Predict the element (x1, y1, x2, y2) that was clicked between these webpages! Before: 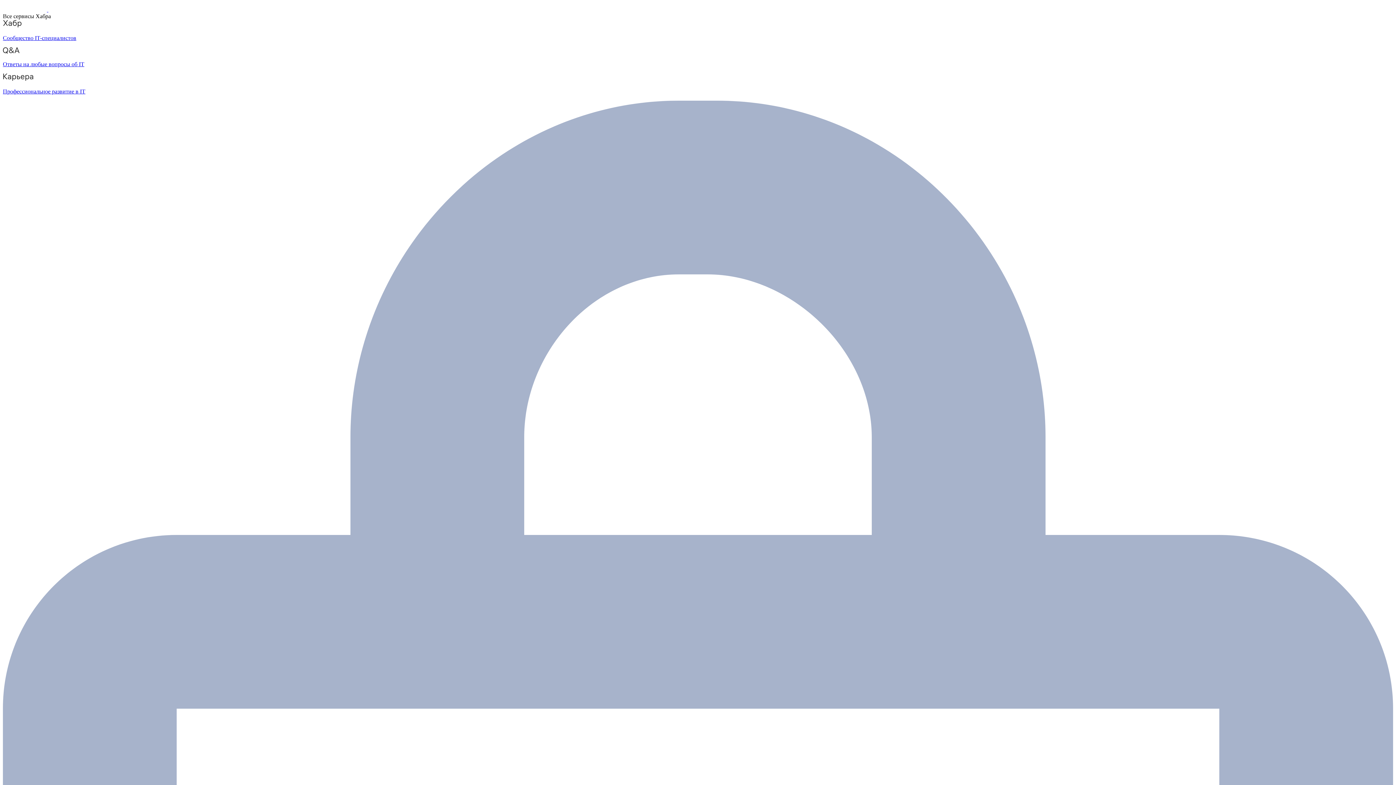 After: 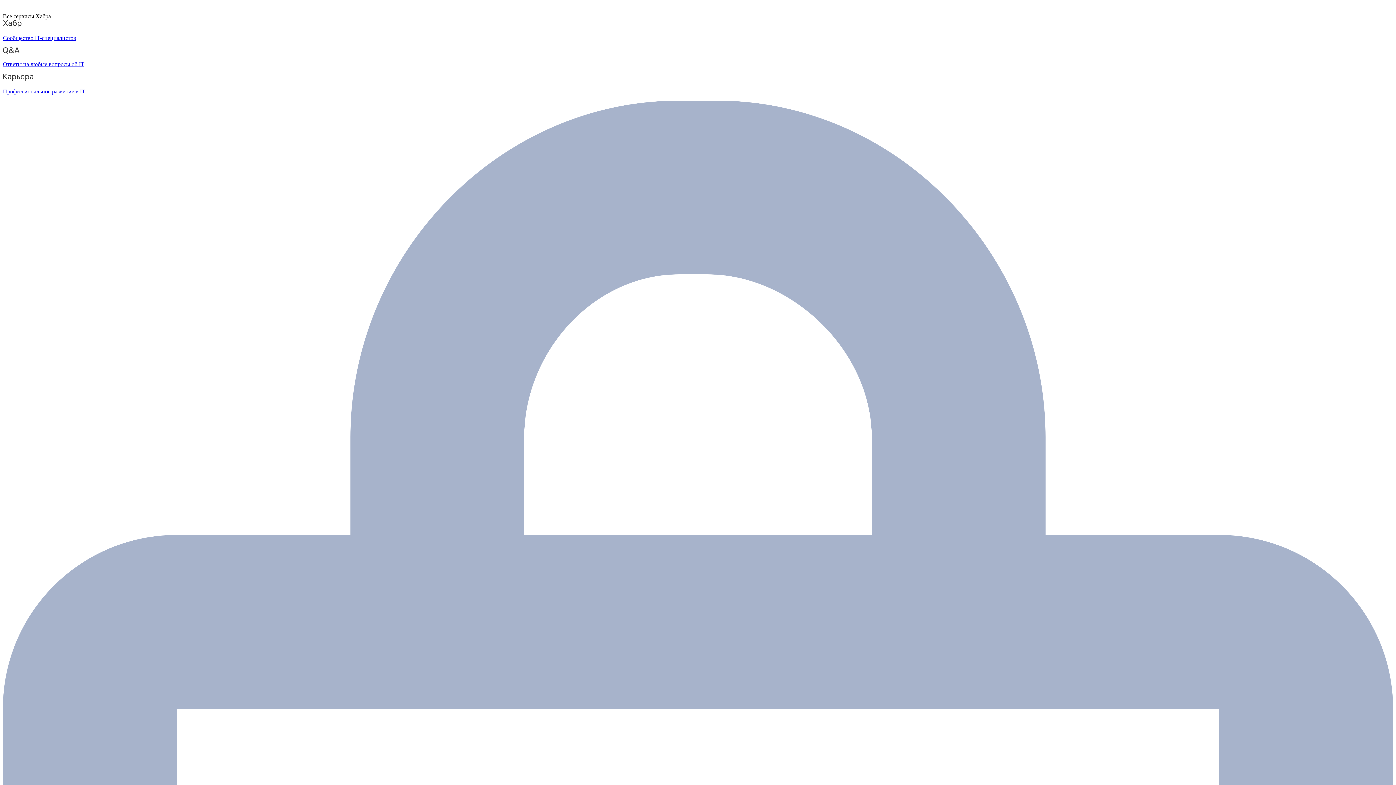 Action: label:   bbox: (2, 6, 48, 12)